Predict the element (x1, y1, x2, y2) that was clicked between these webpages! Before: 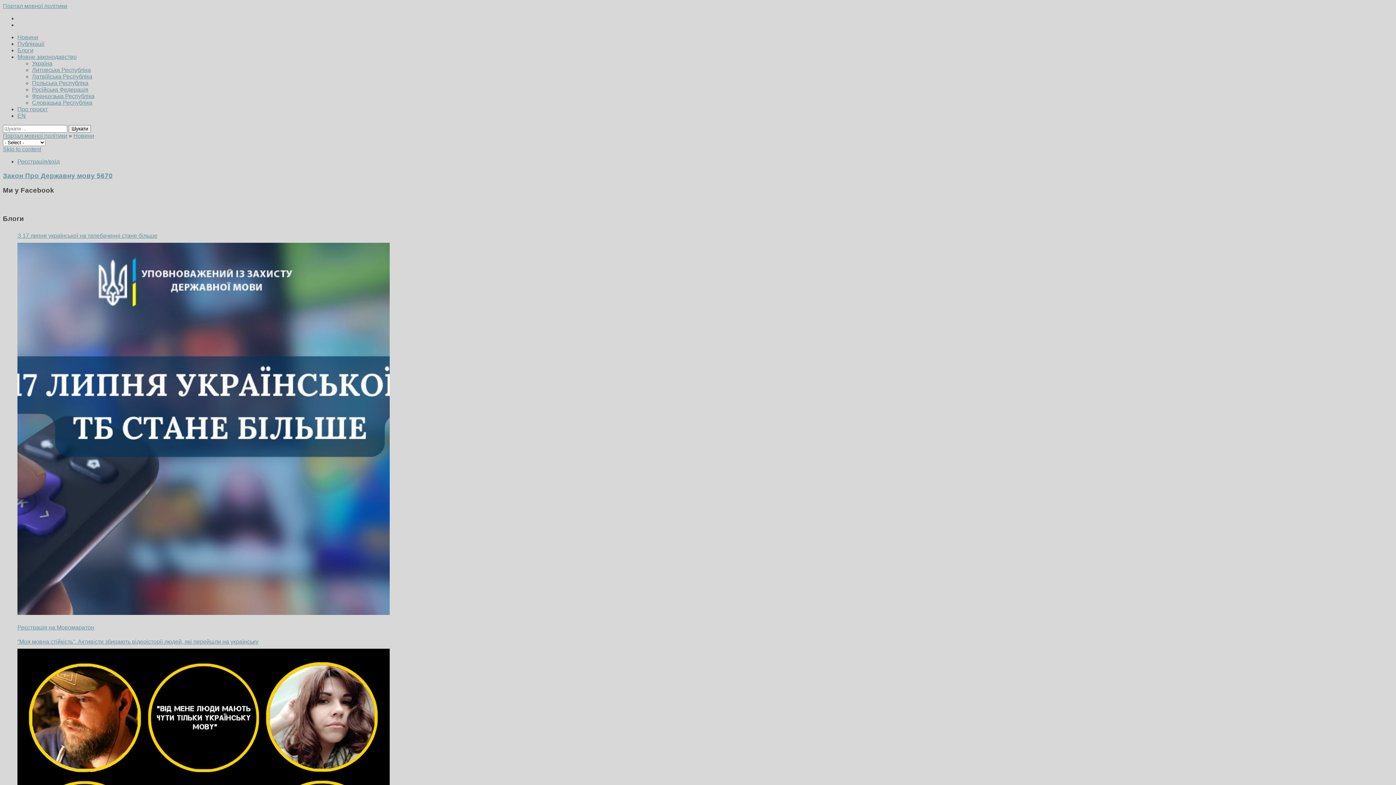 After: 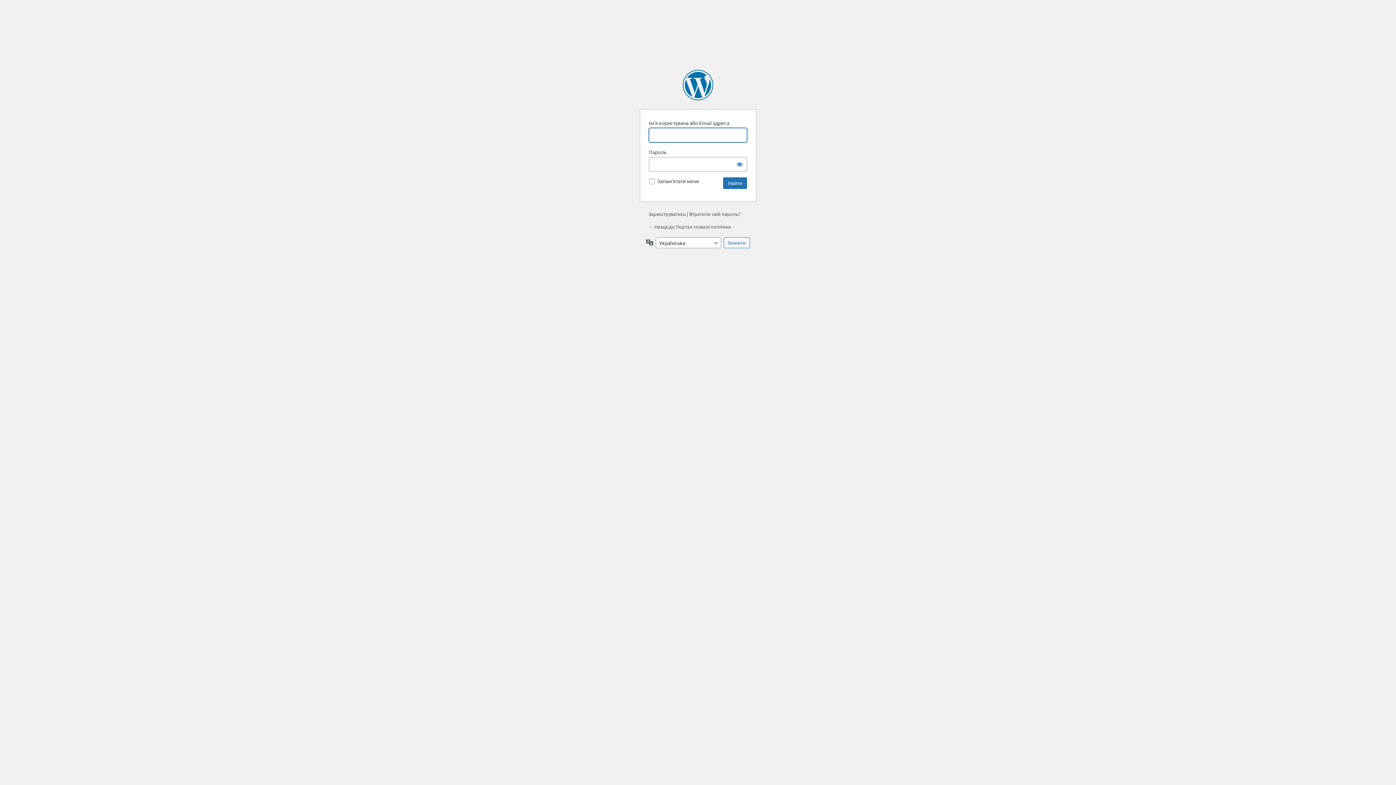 Action: label: Реєстрація/вхід bbox: (17, 158, 59, 164)